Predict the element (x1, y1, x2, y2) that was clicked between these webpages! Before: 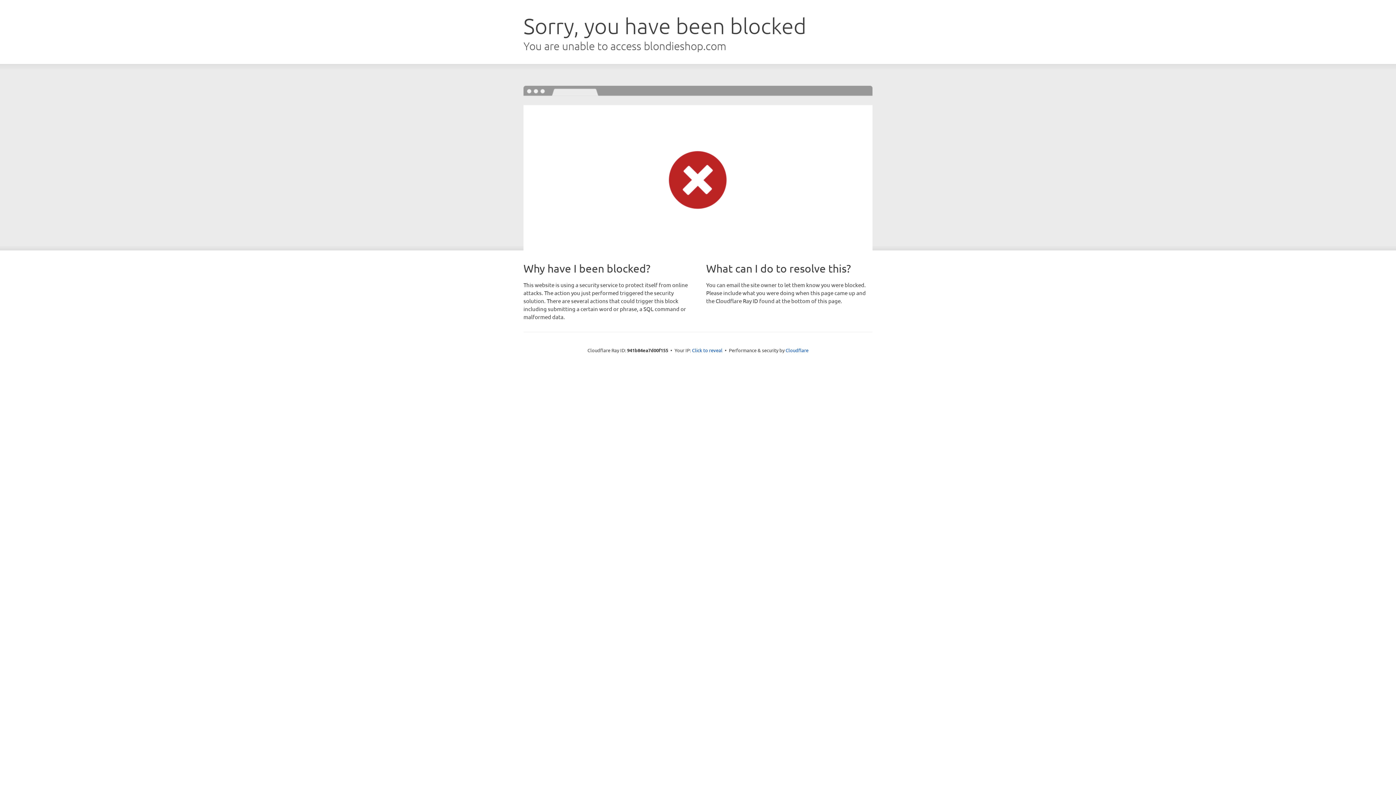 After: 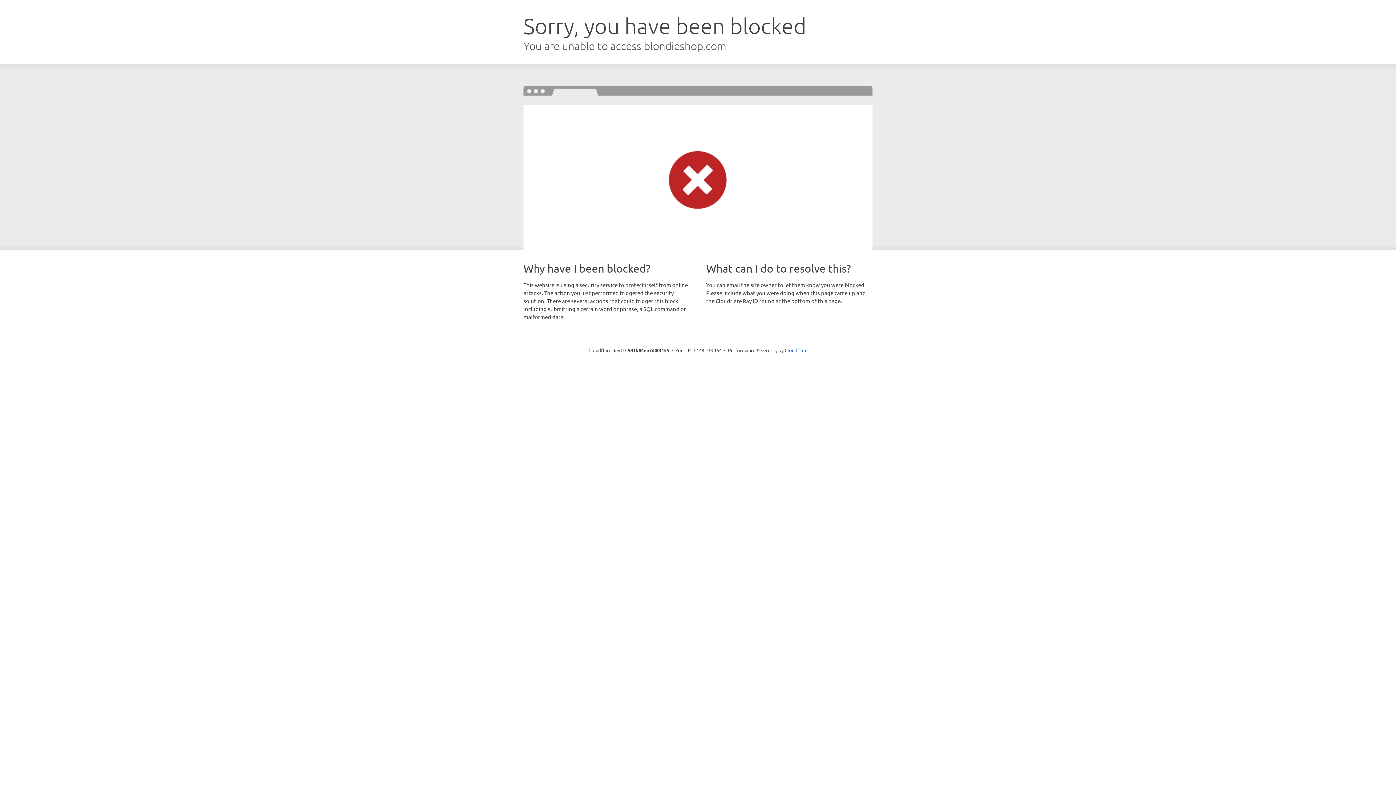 Action: bbox: (692, 346, 722, 353) label: Click to reveal